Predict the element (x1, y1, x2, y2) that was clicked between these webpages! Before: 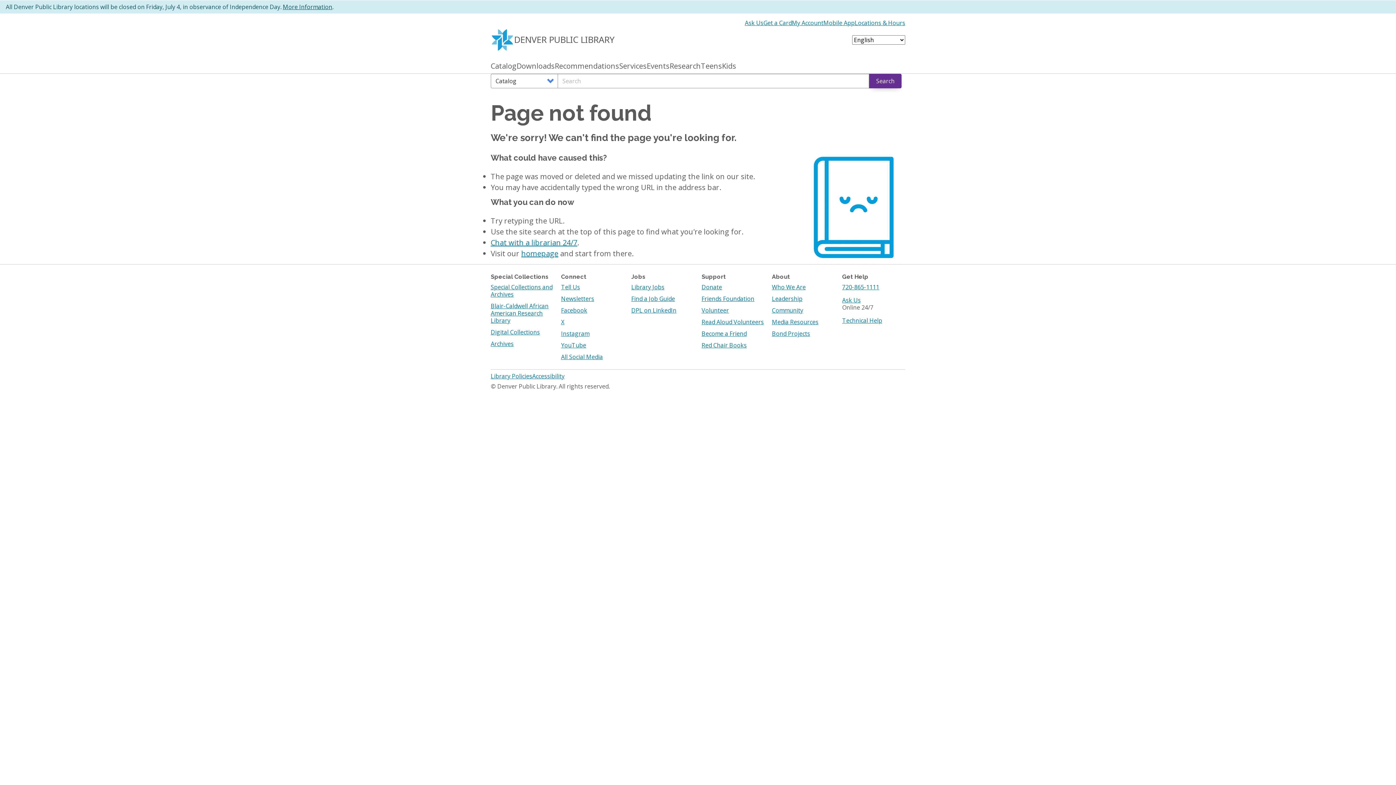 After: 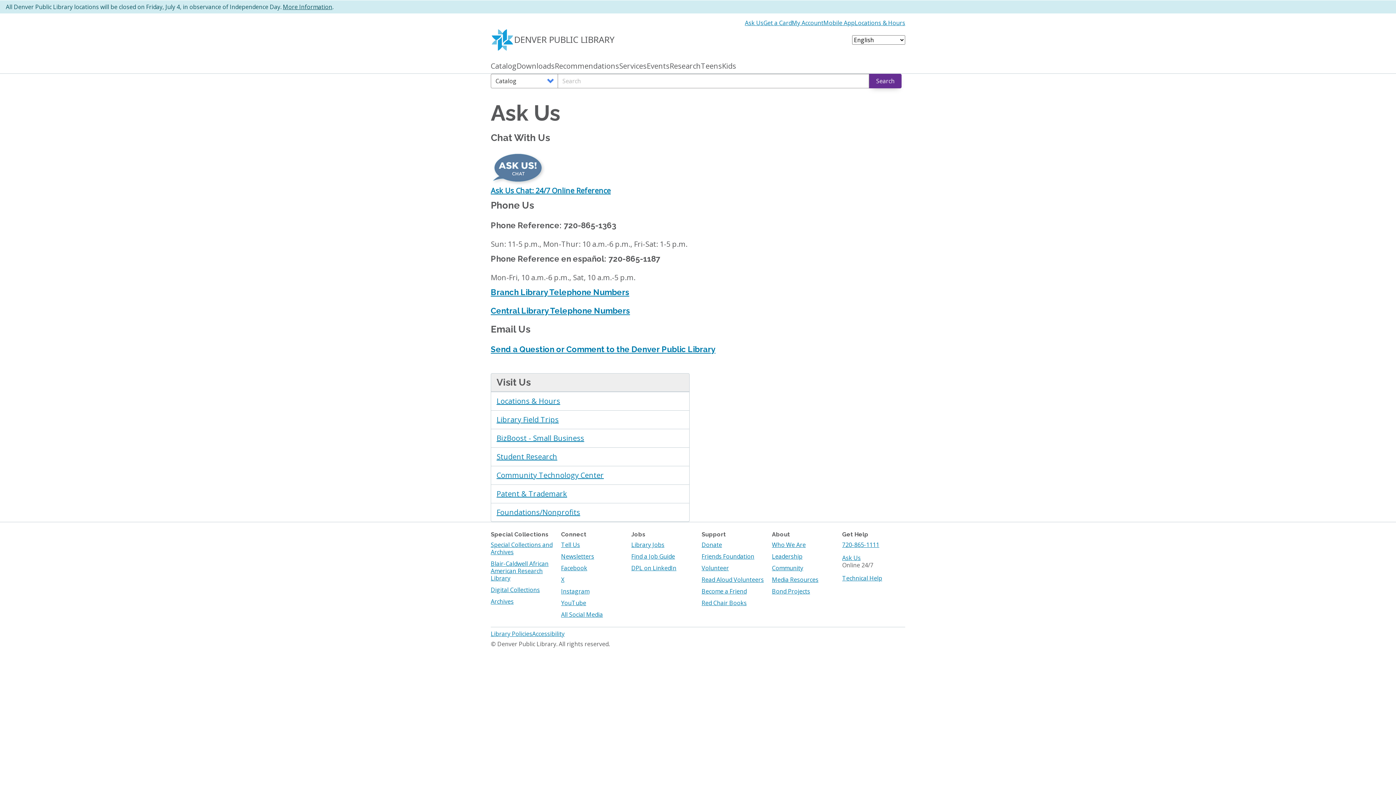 Action: bbox: (745, 19, 763, 26) label: Ask Us